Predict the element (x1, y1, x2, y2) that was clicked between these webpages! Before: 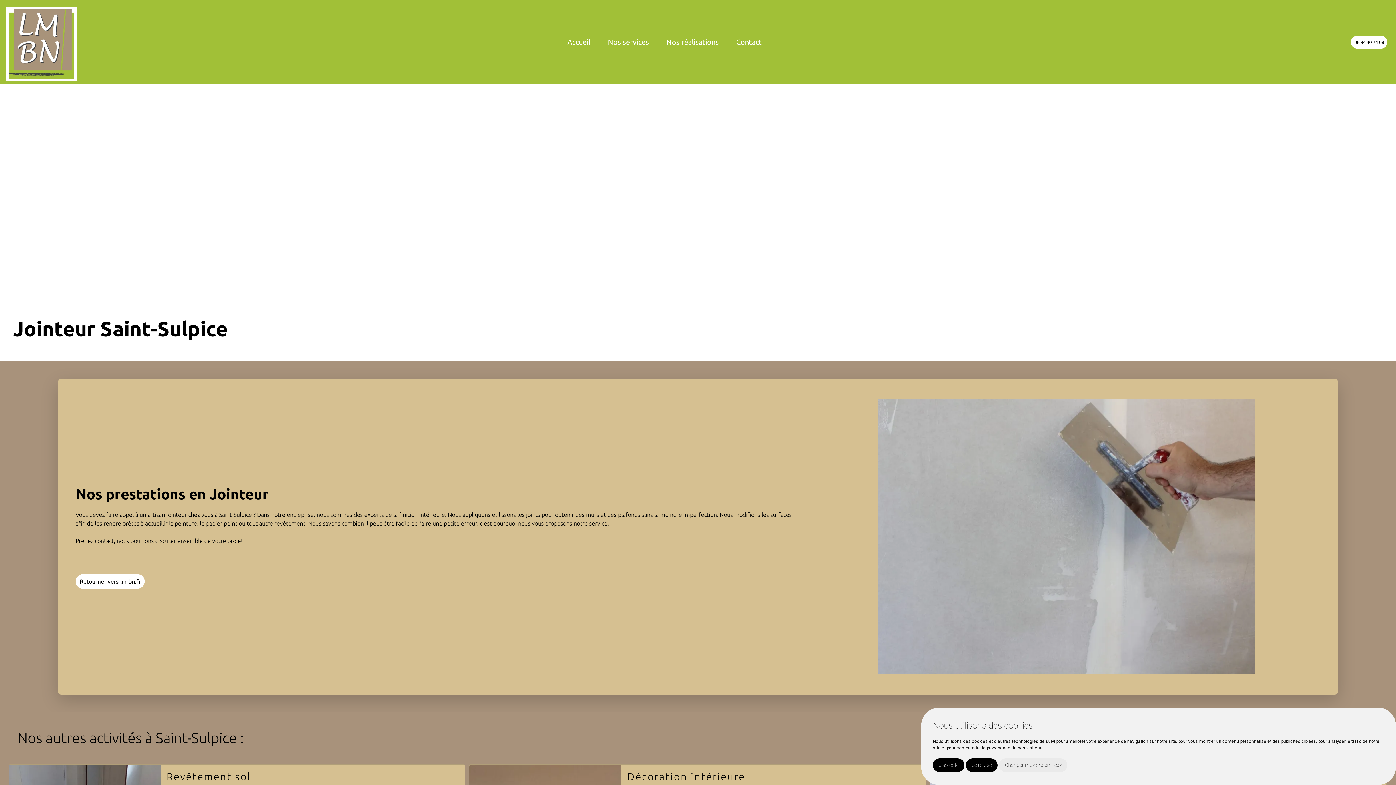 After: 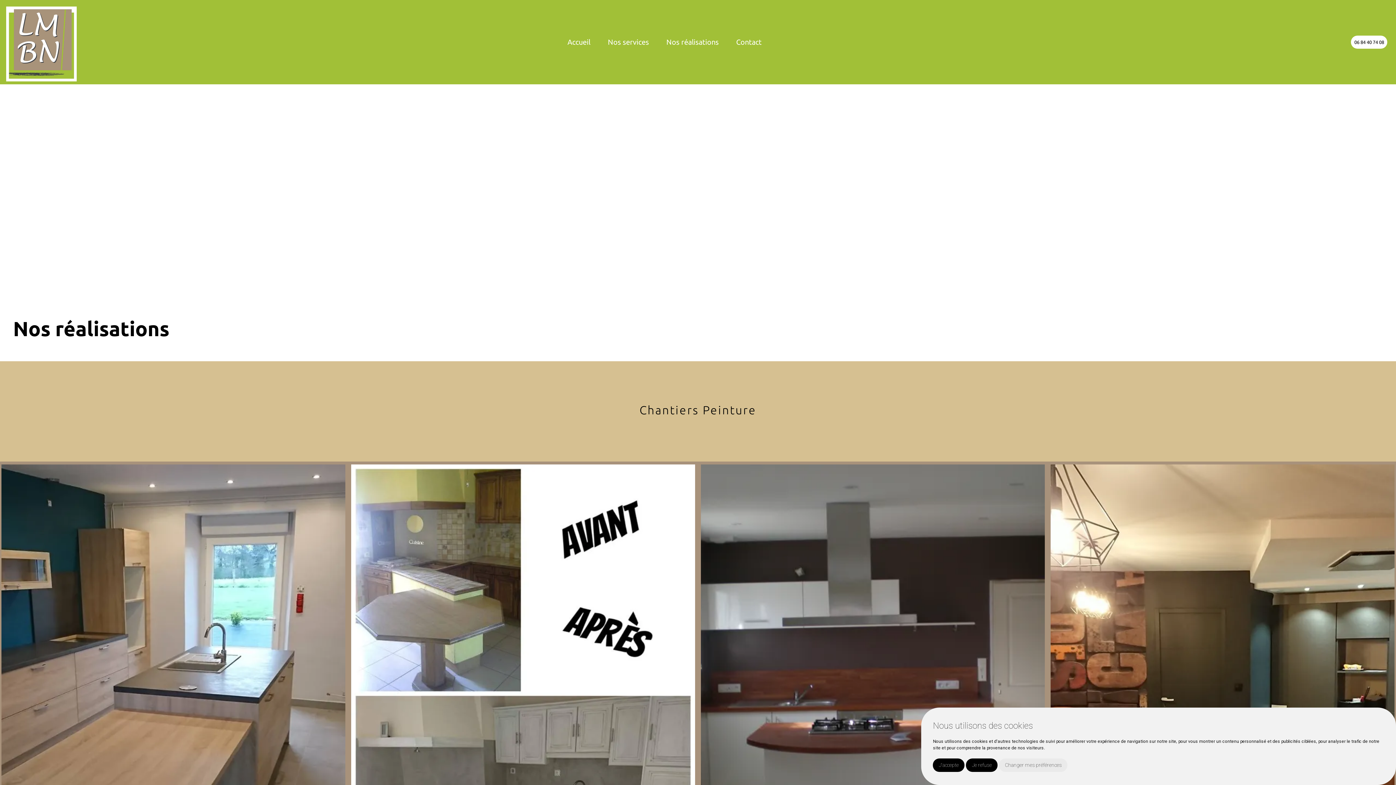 Action: label: Nos réalisations bbox: (666, 36, 718, 47)